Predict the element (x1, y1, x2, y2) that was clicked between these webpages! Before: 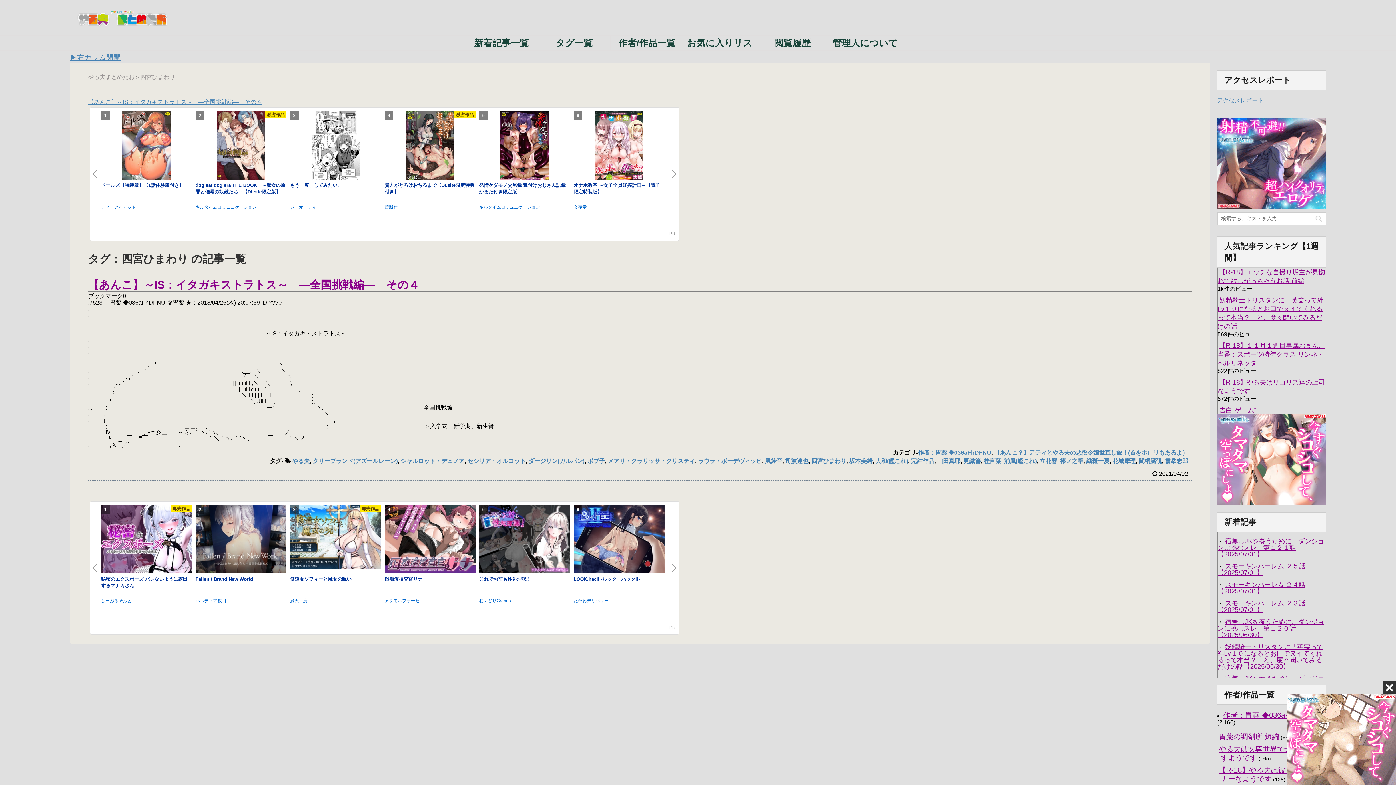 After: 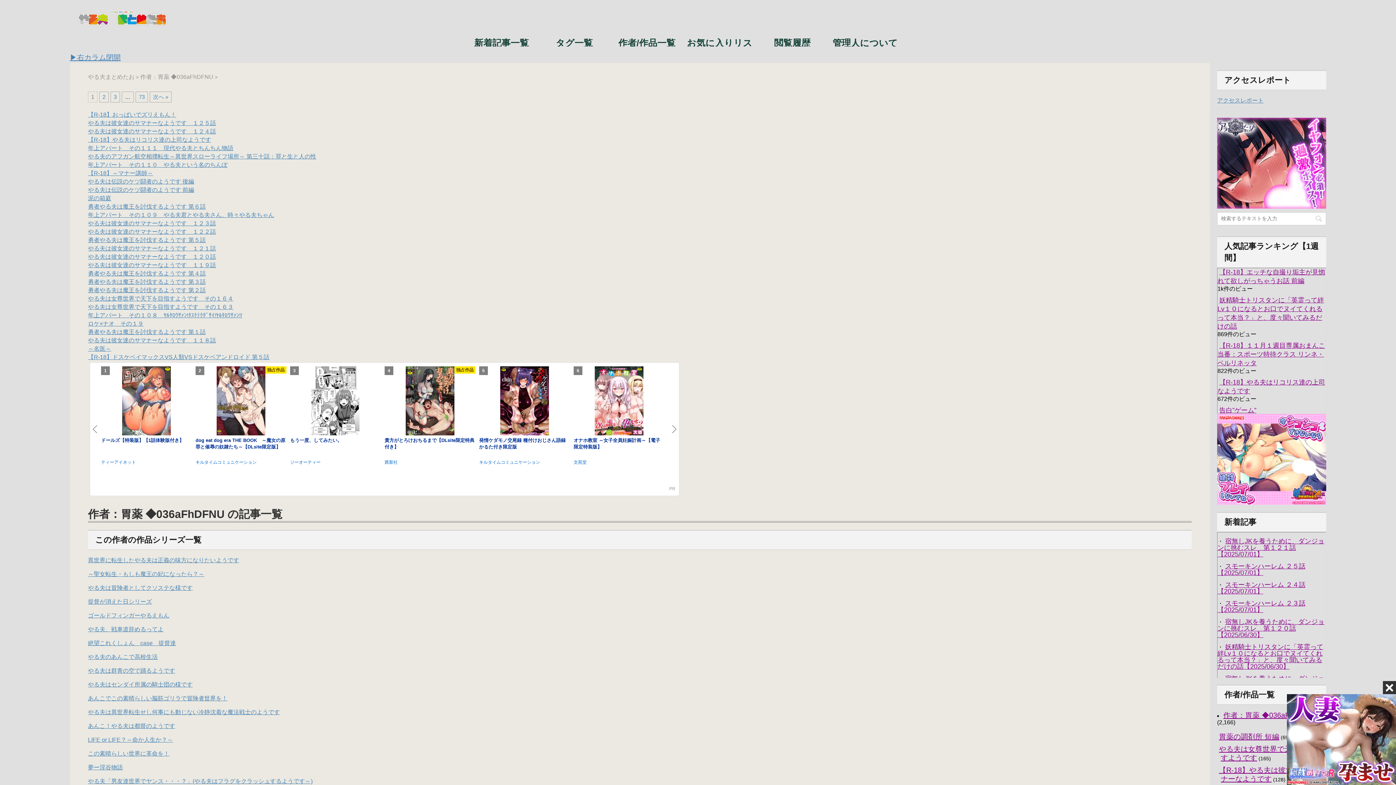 Action: label: 作者：胃薬 ◆036aFhDFNU bbox: (1223, 711, 1313, 719)